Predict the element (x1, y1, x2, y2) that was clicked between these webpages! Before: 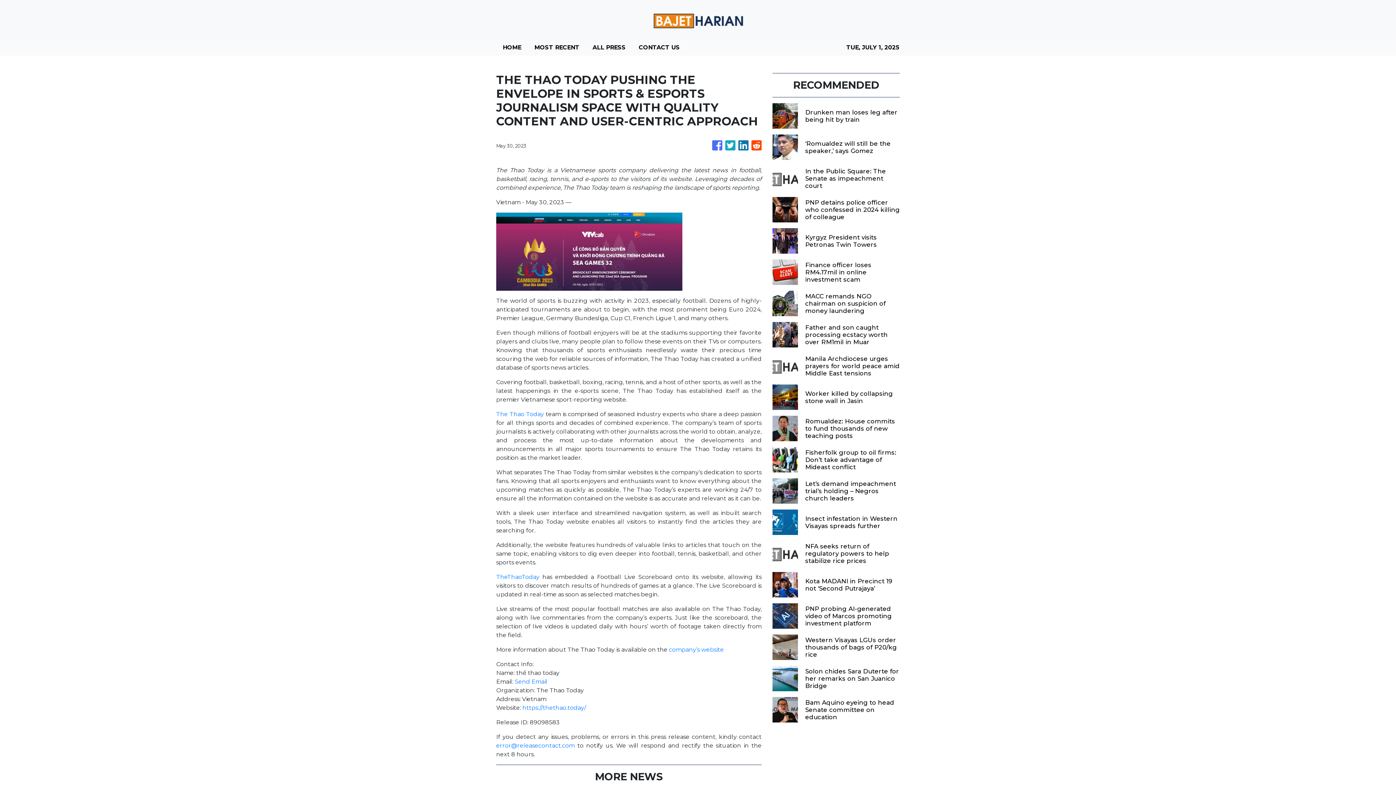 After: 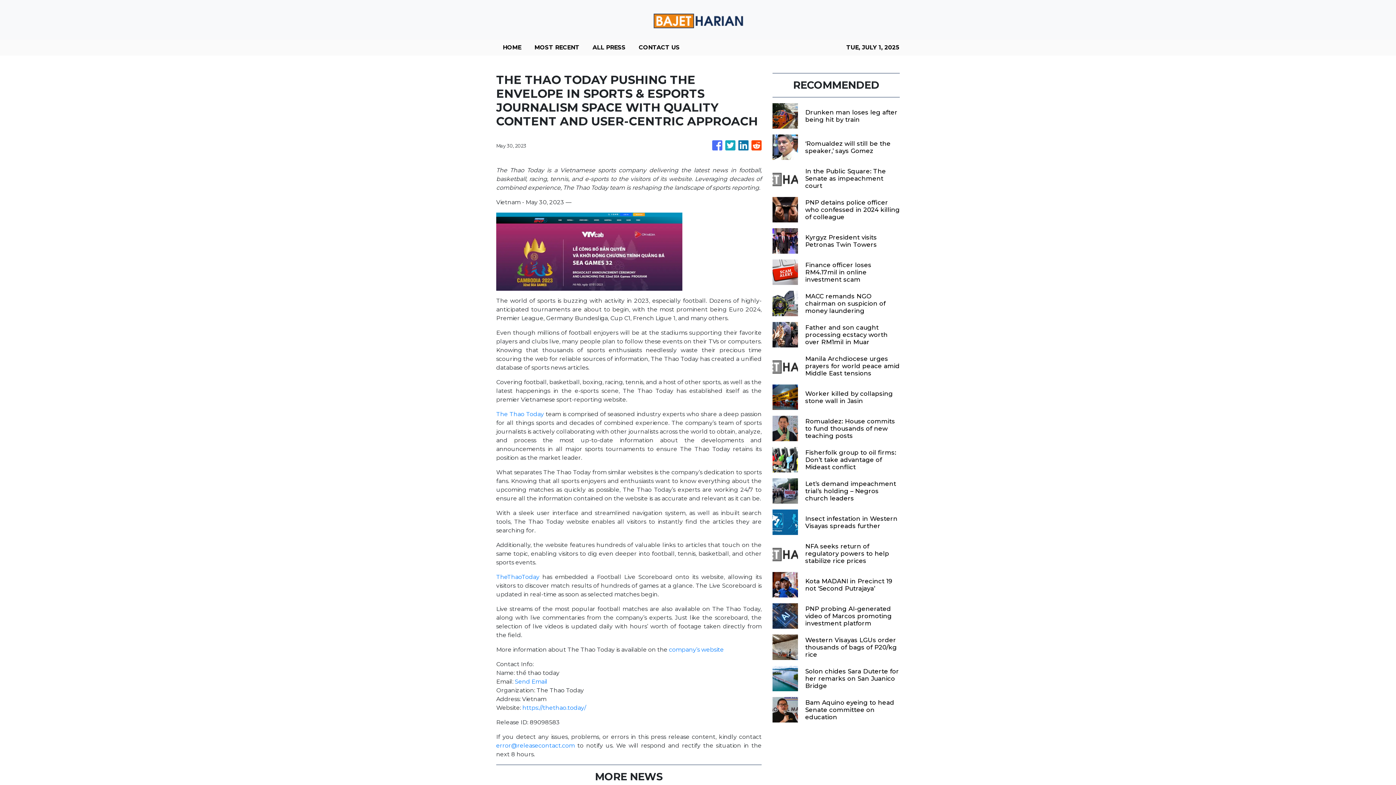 Action: label: https://thethao.today/ bbox: (522, 704, 586, 711)